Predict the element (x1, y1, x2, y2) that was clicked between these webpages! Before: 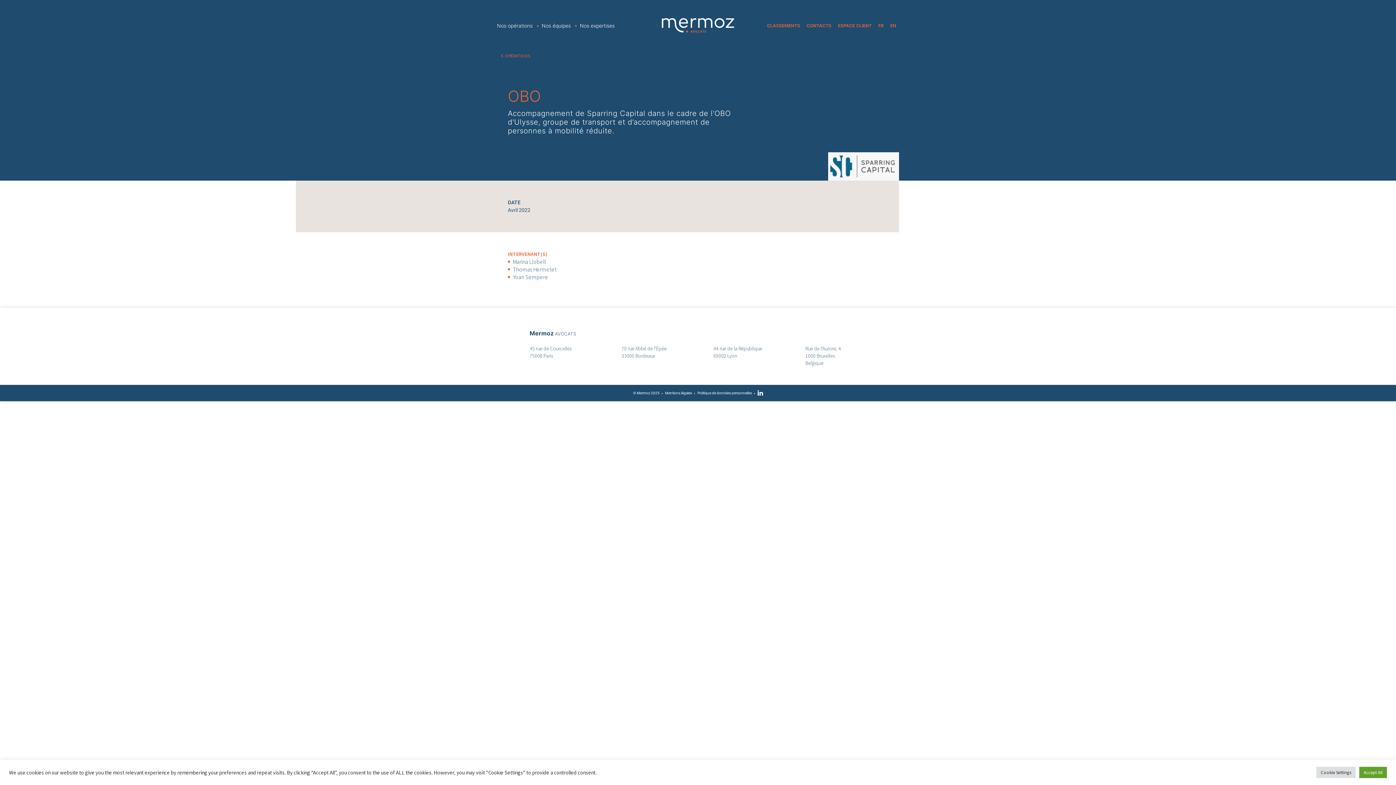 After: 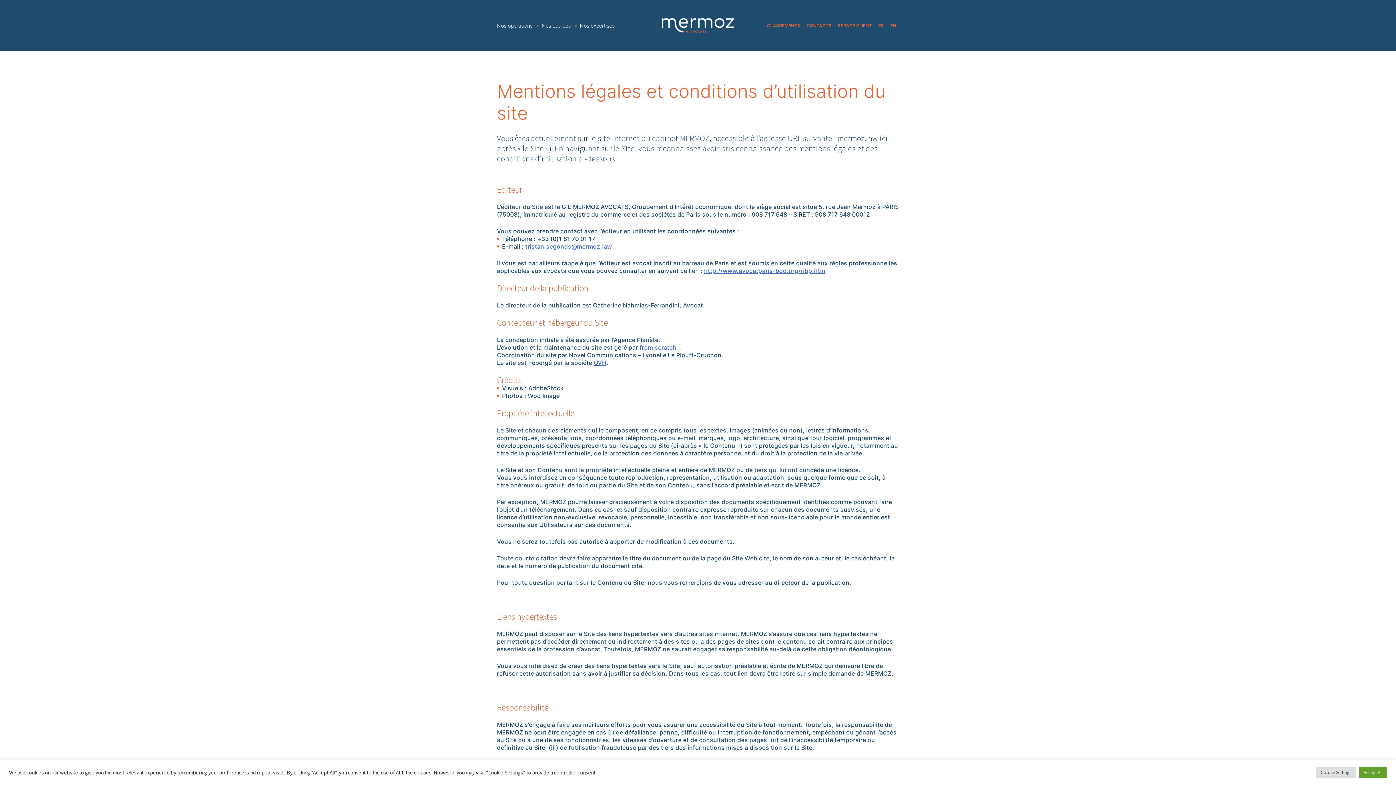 Action: label: Mentions légales bbox: (665, 391, 692, 395)